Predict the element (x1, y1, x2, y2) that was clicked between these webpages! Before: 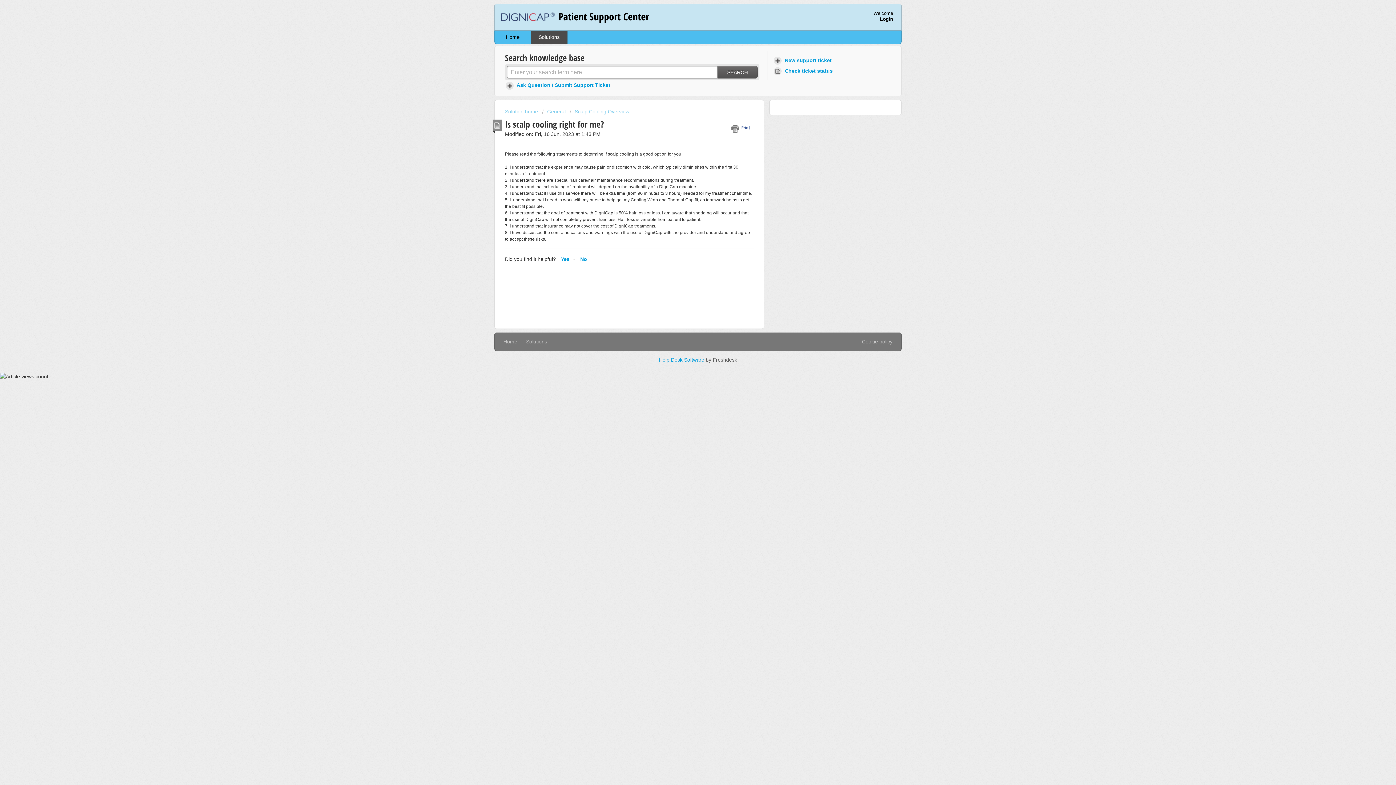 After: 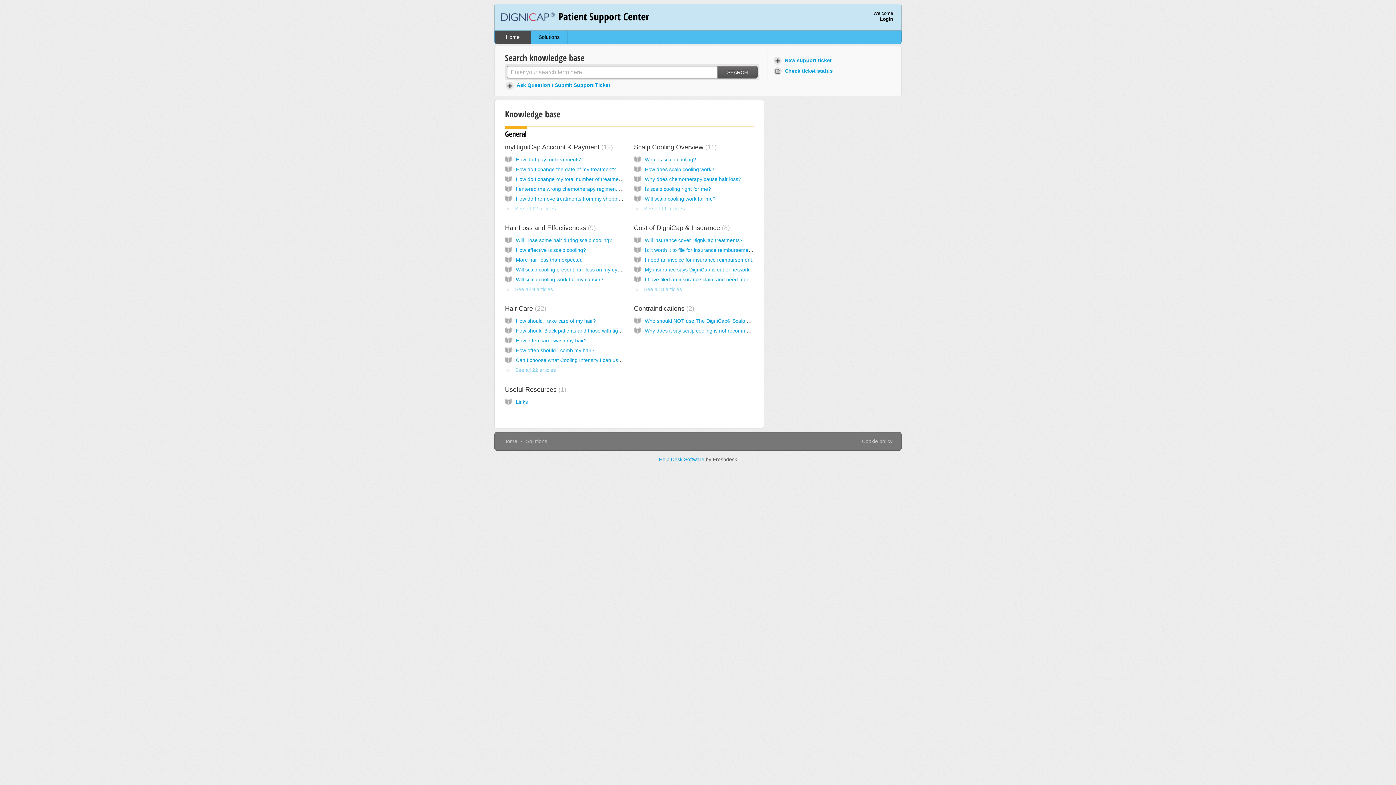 Action: bbox: (501, 7, 555, 25)